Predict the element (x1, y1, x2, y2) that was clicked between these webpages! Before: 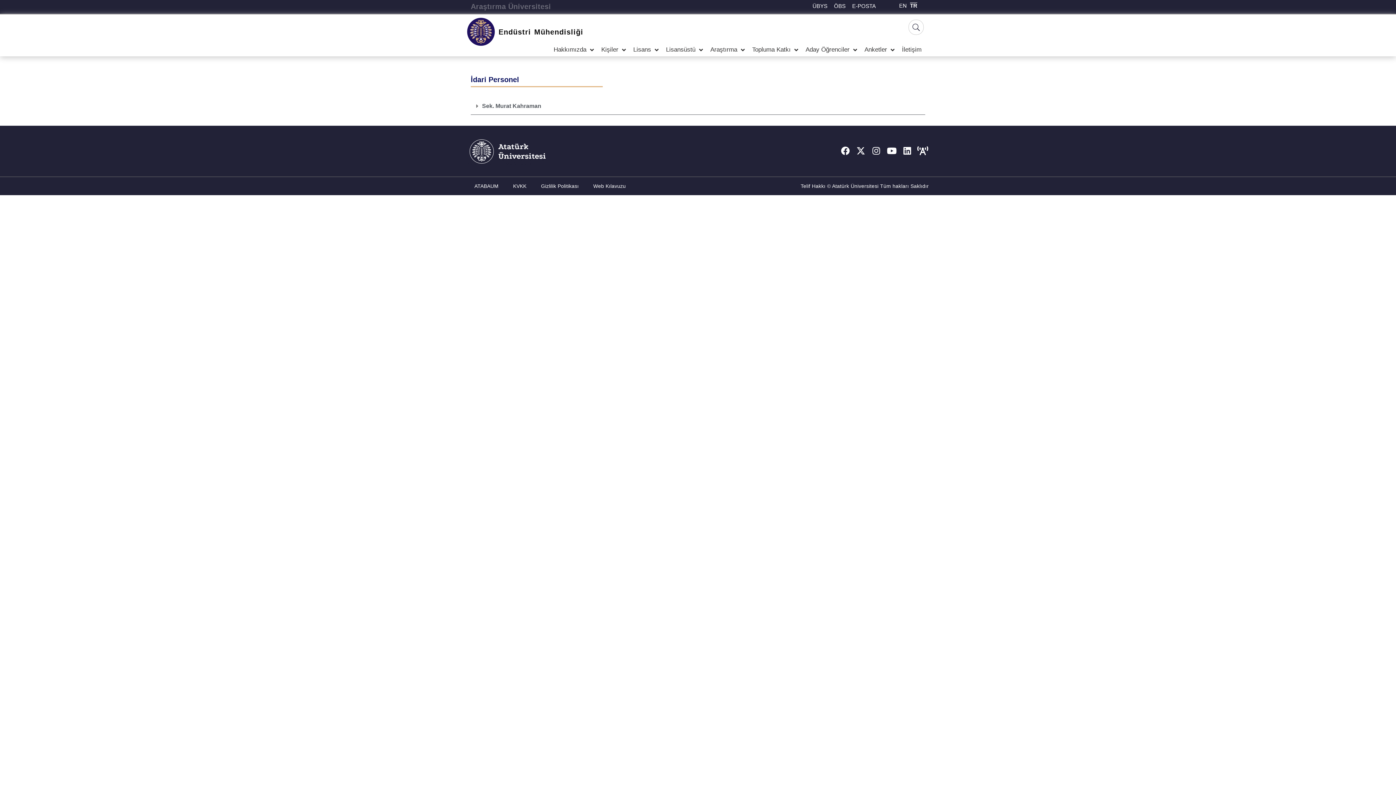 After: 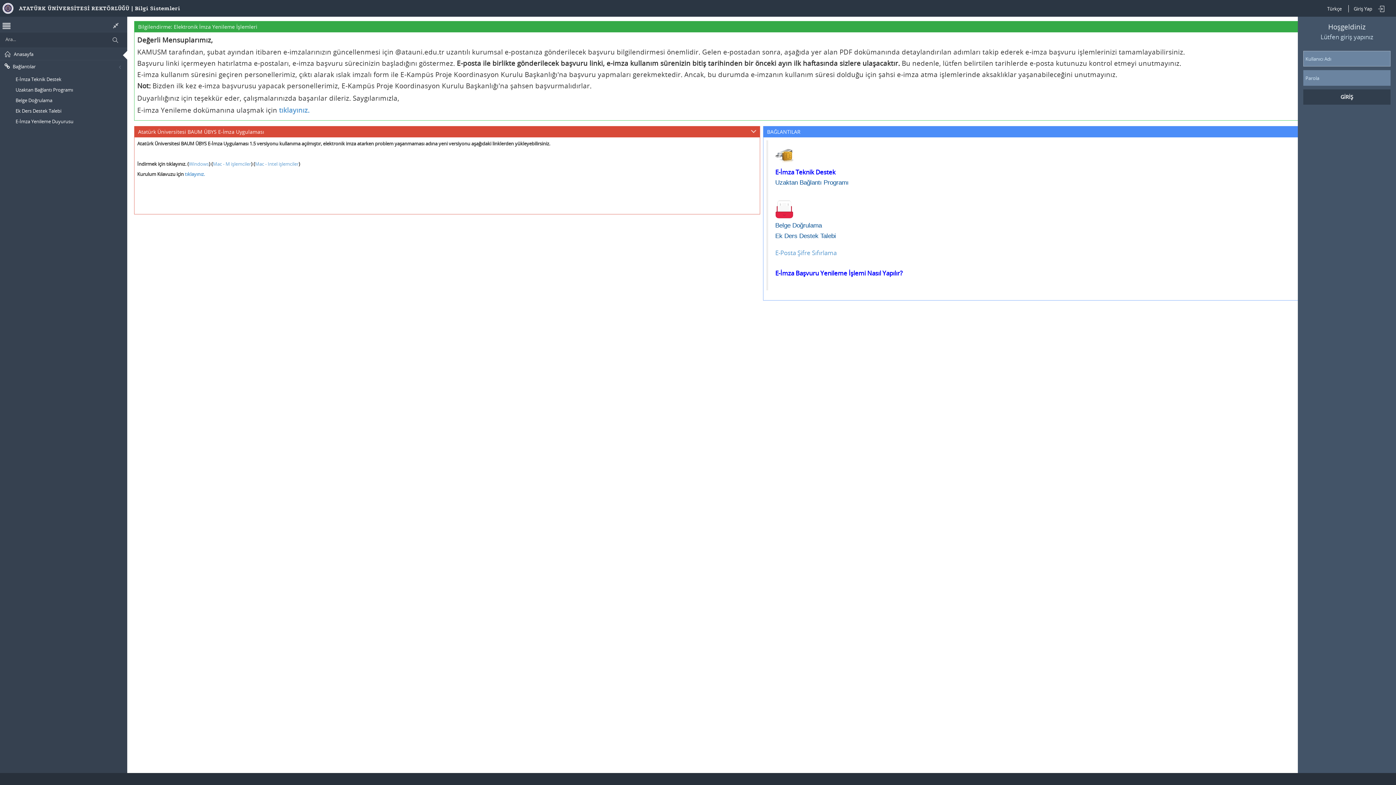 Action: label: ÜBYS bbox: (810, -2, 830, 14)